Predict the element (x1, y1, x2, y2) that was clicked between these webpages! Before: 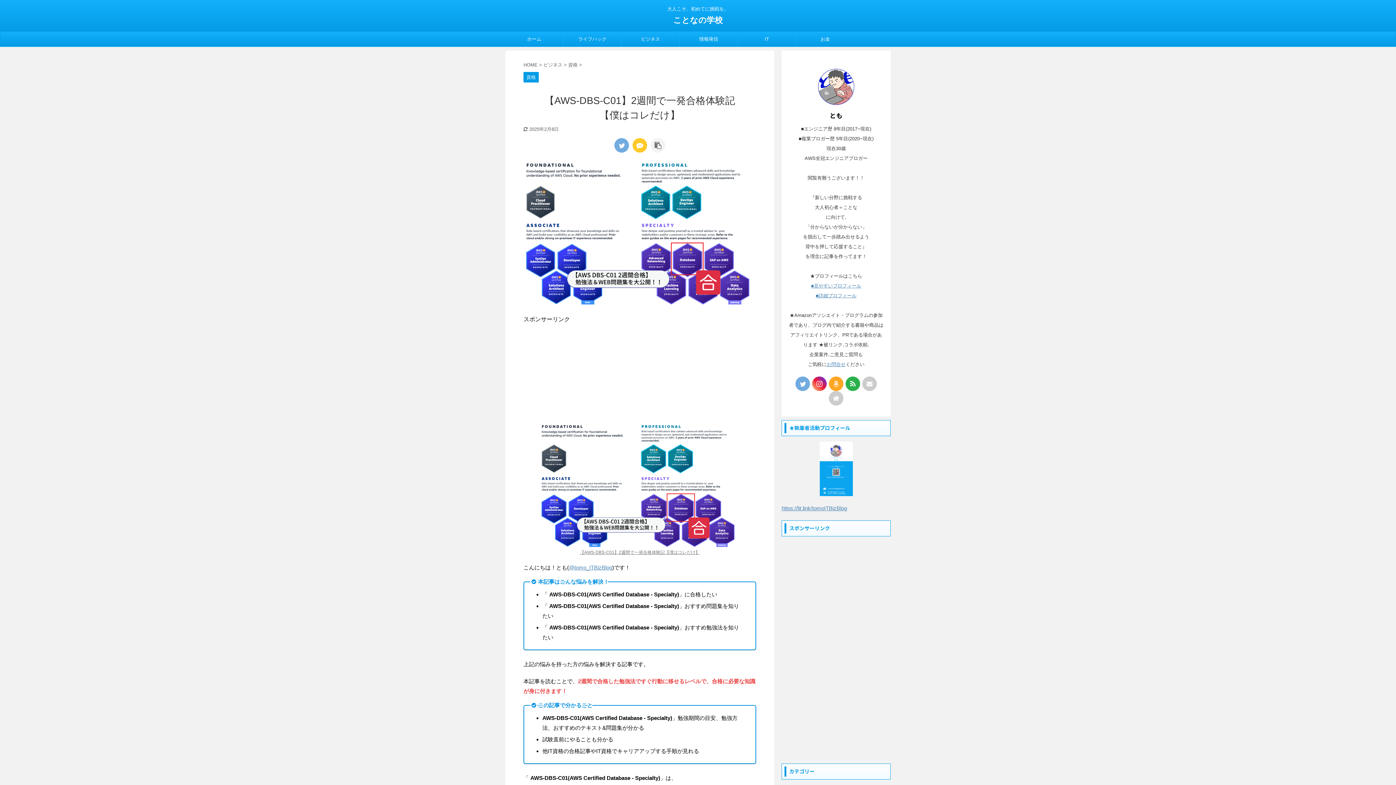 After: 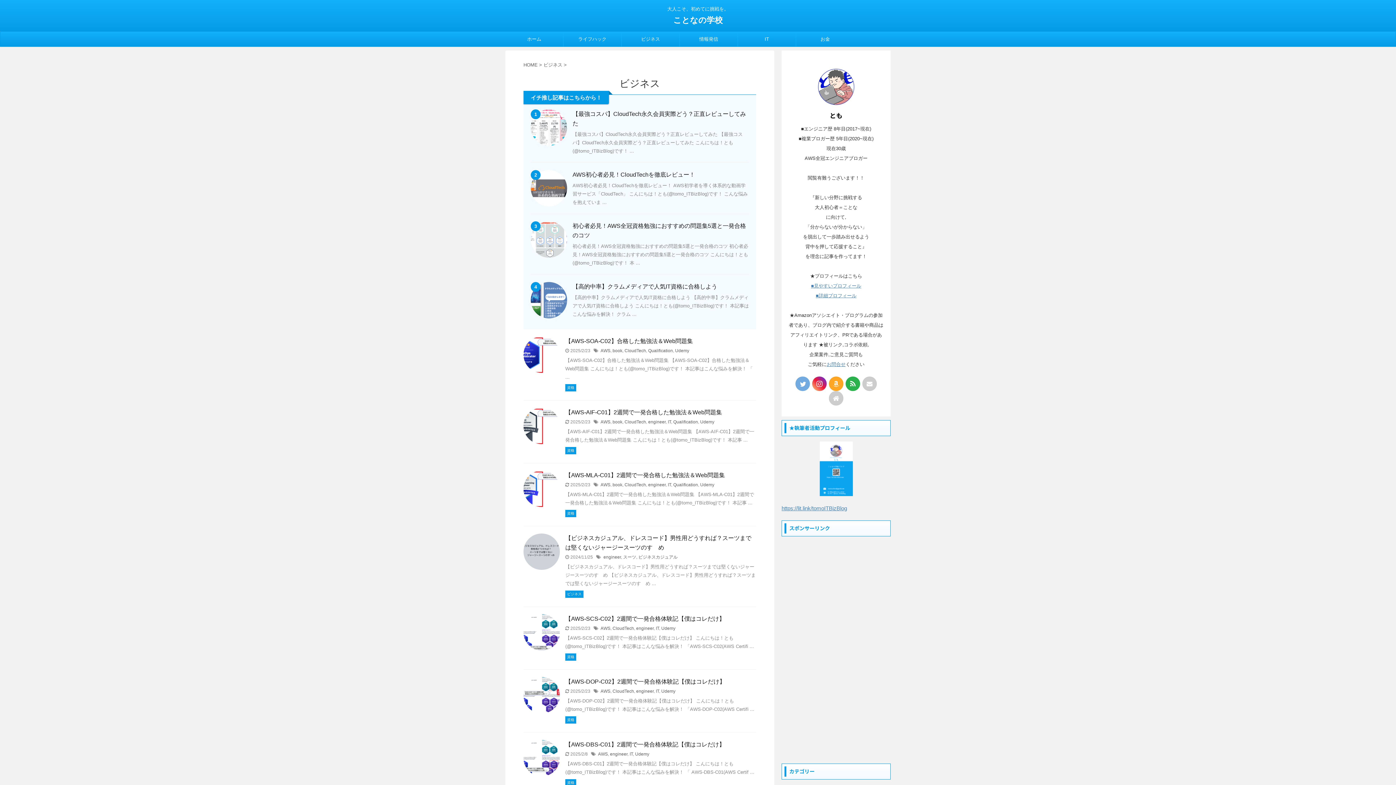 Action: bbox: (621, 32, 679, 46) label: ビジネス